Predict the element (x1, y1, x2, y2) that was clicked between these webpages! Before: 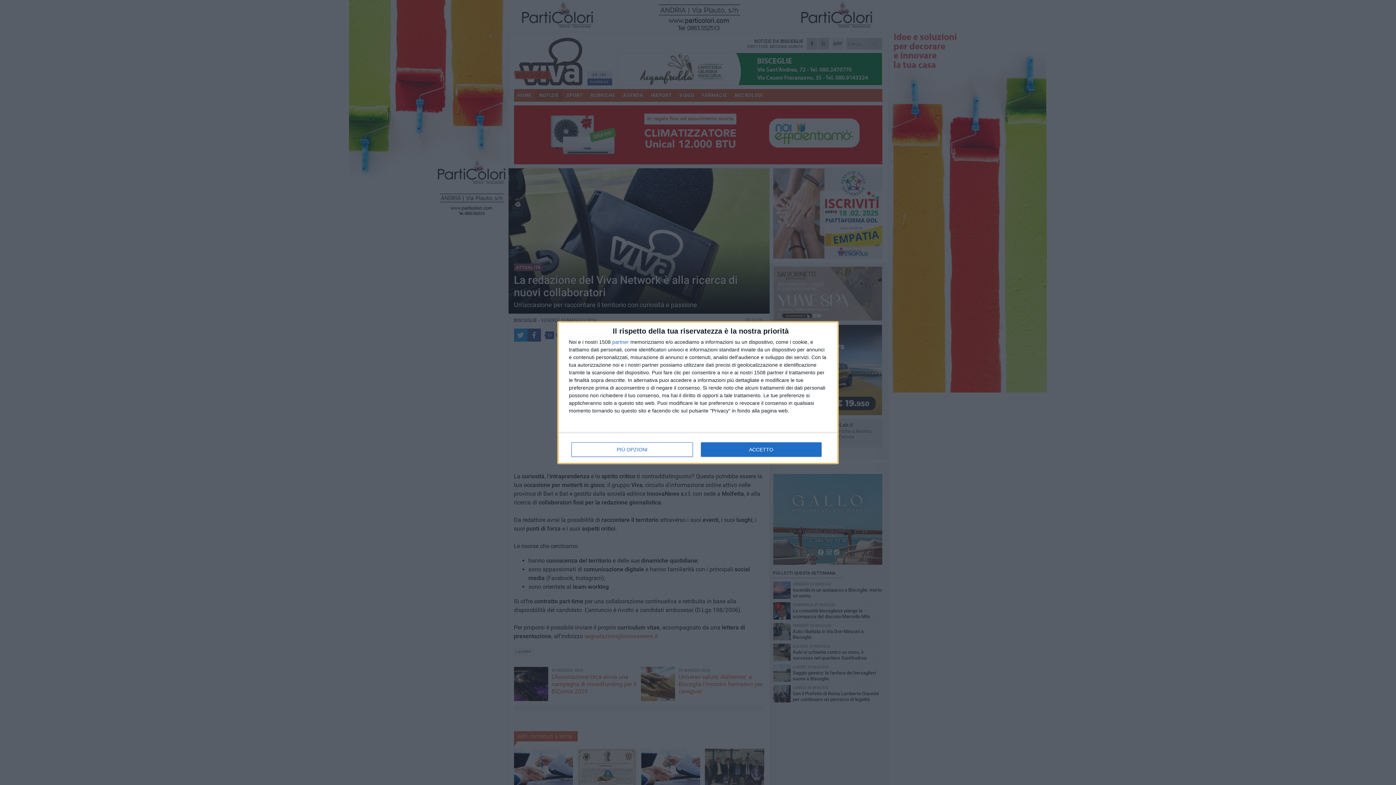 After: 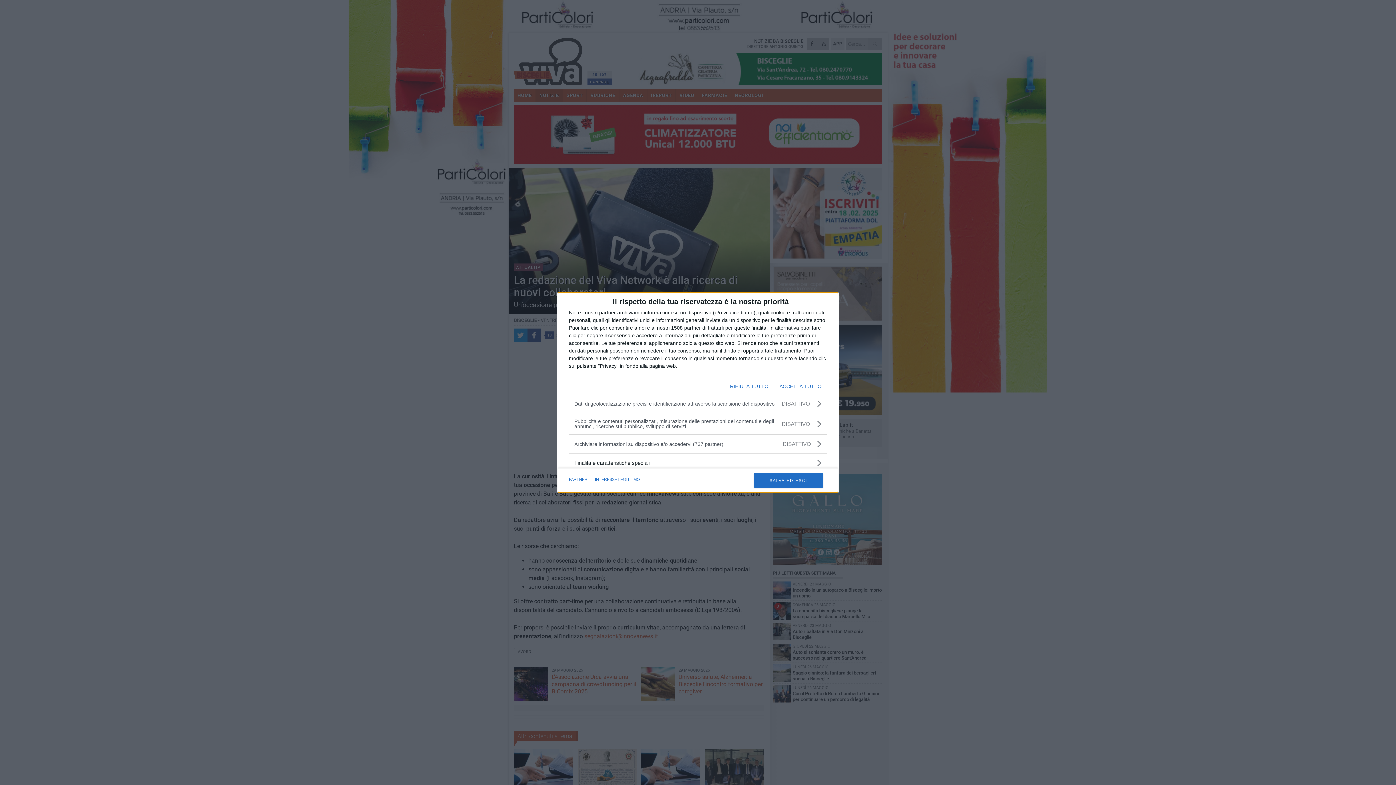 Action: label: PIÙ OPZIONI bbox: (571, 442, 692, 456)